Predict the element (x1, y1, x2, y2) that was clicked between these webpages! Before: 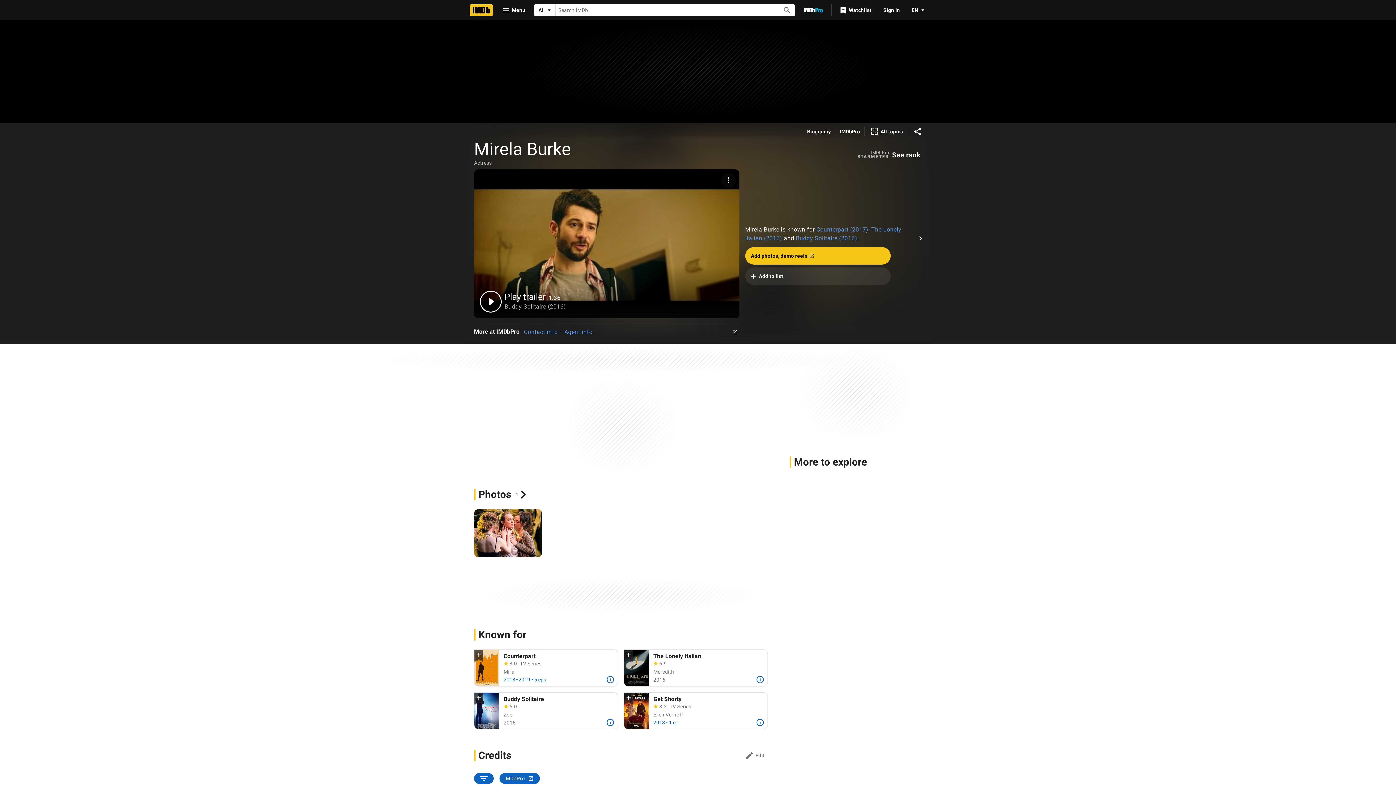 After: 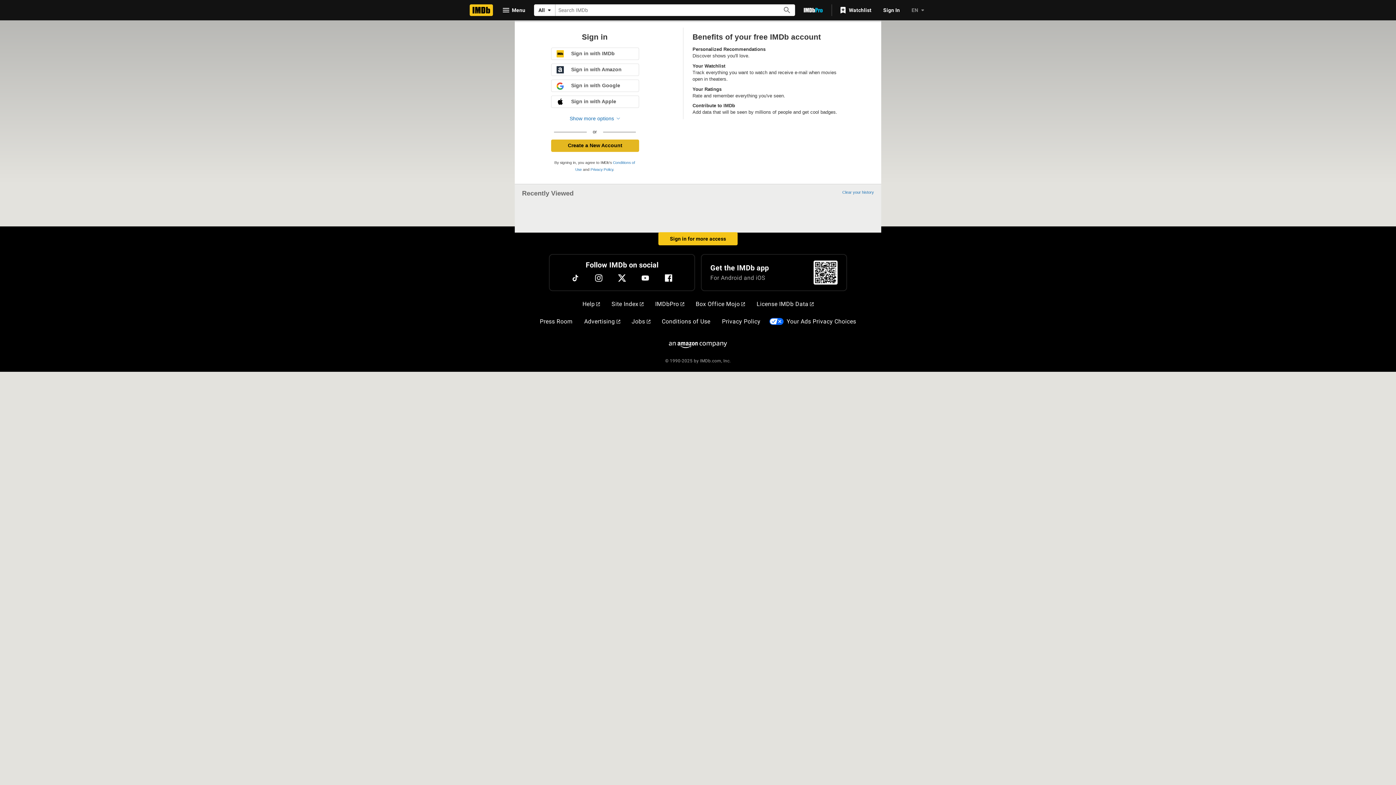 Action: bbox: (835, 3, 877, 16) label: Watchlist